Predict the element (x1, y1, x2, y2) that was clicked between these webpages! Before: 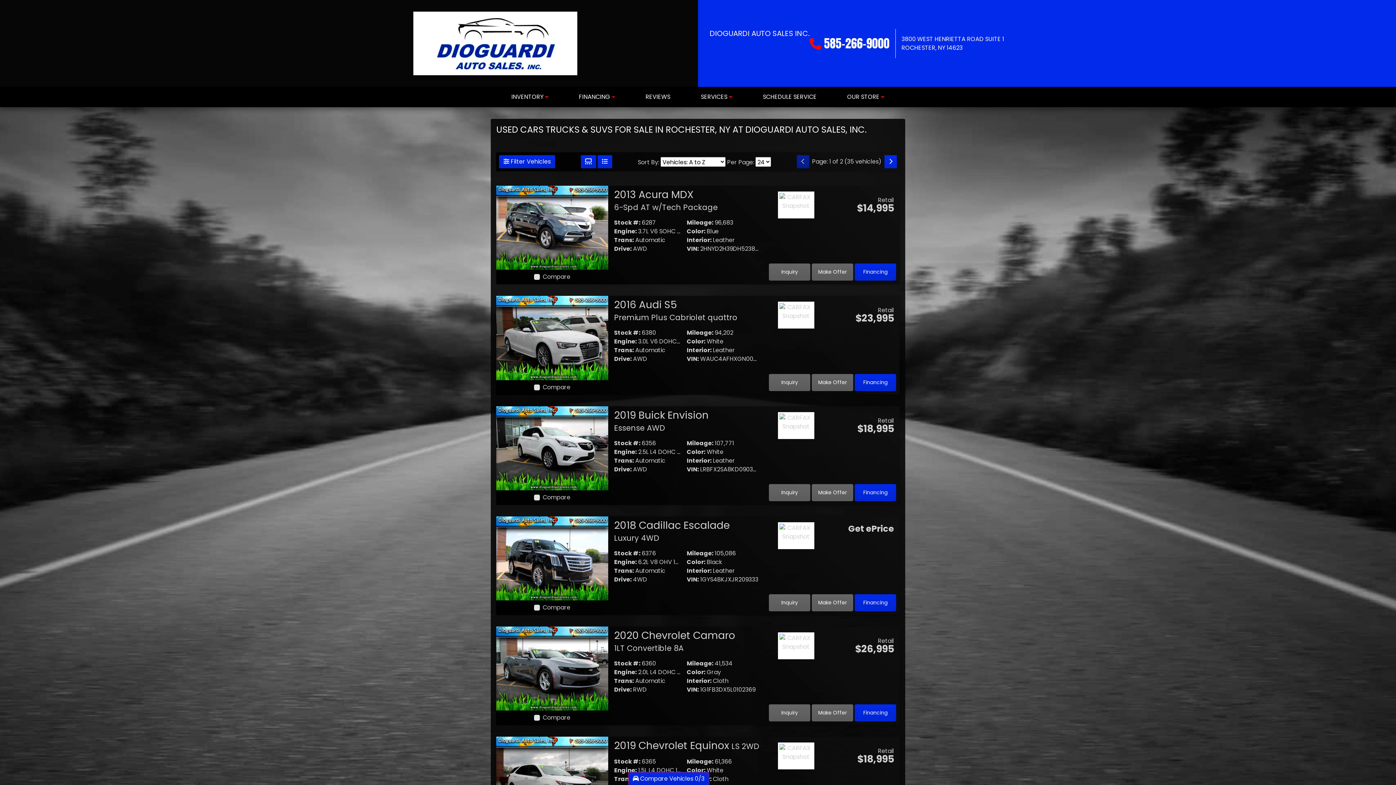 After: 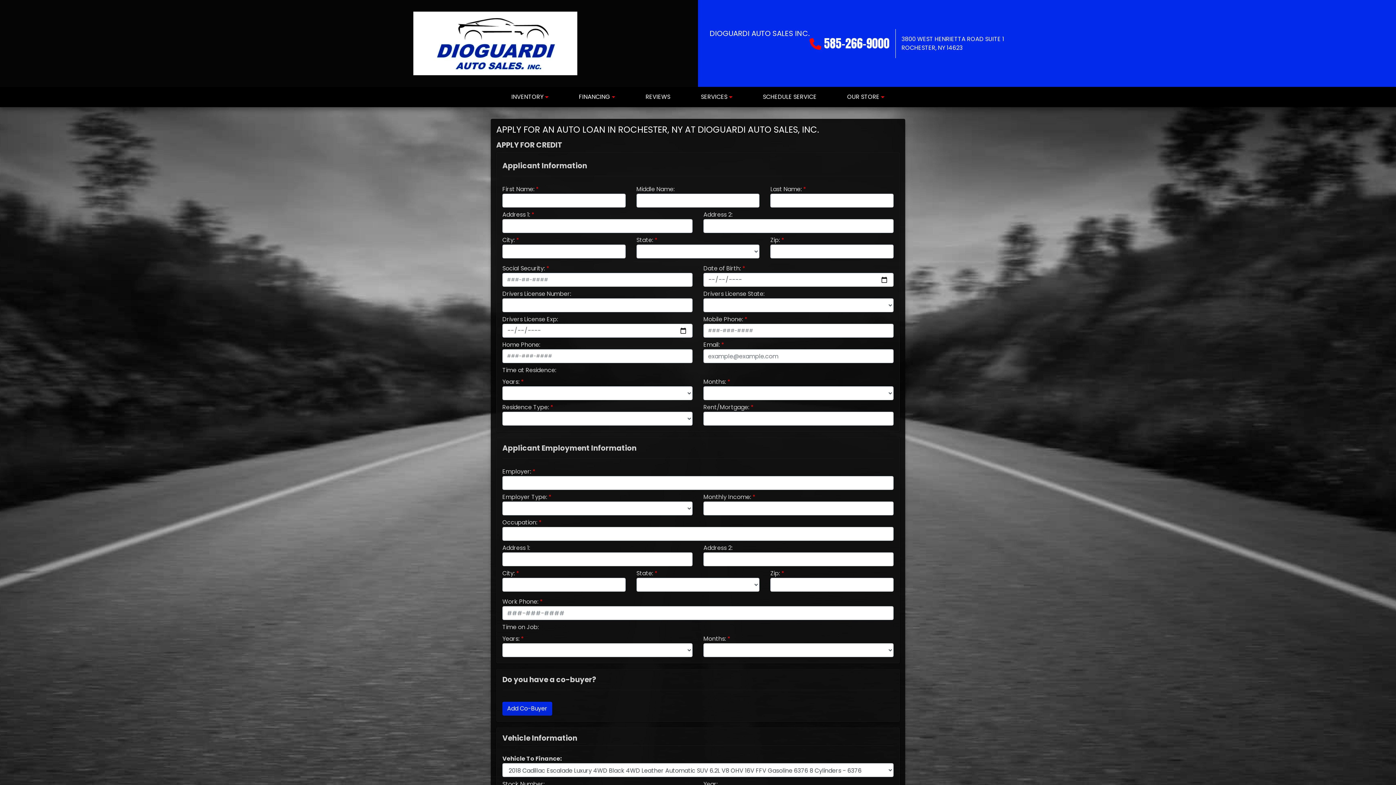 Action: bbox: (854, 594, 896, 611) label: Financing